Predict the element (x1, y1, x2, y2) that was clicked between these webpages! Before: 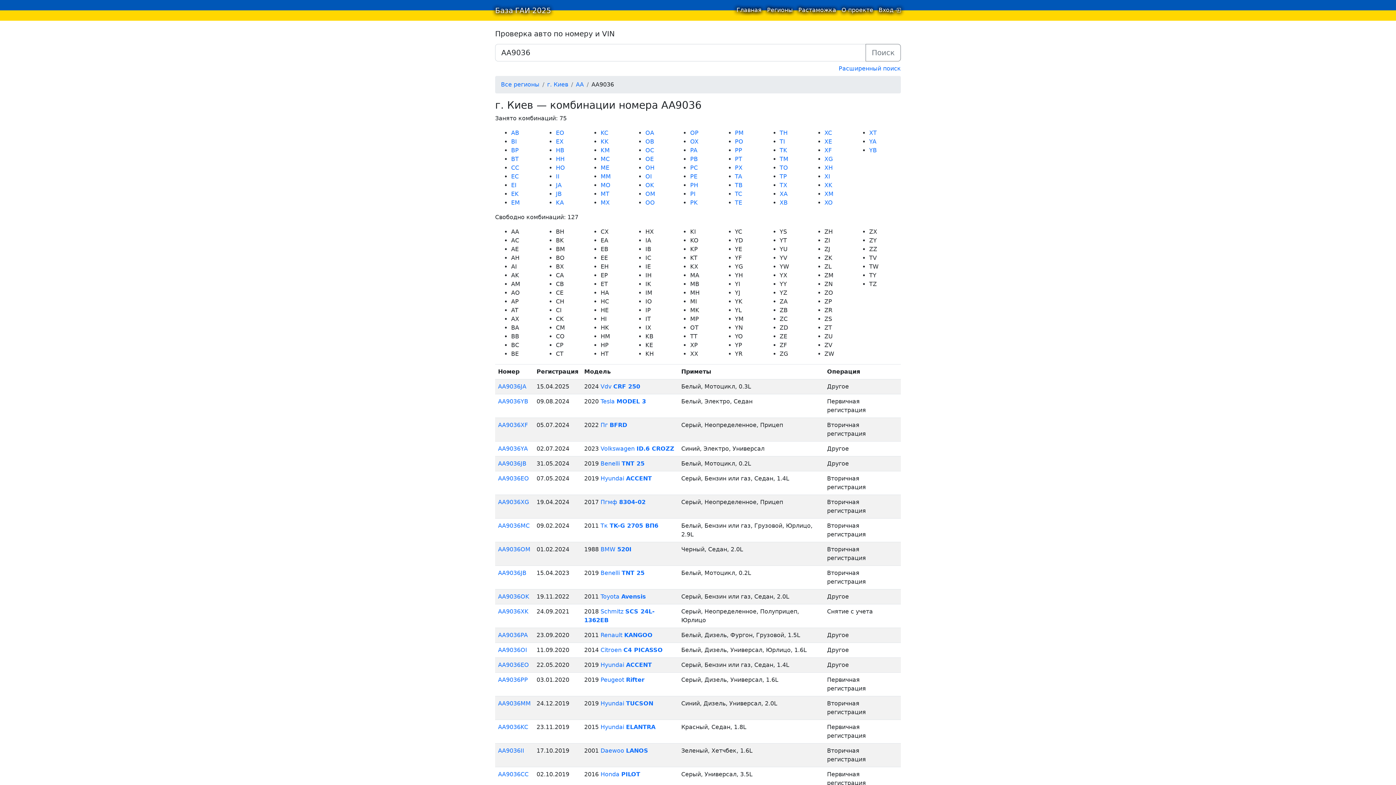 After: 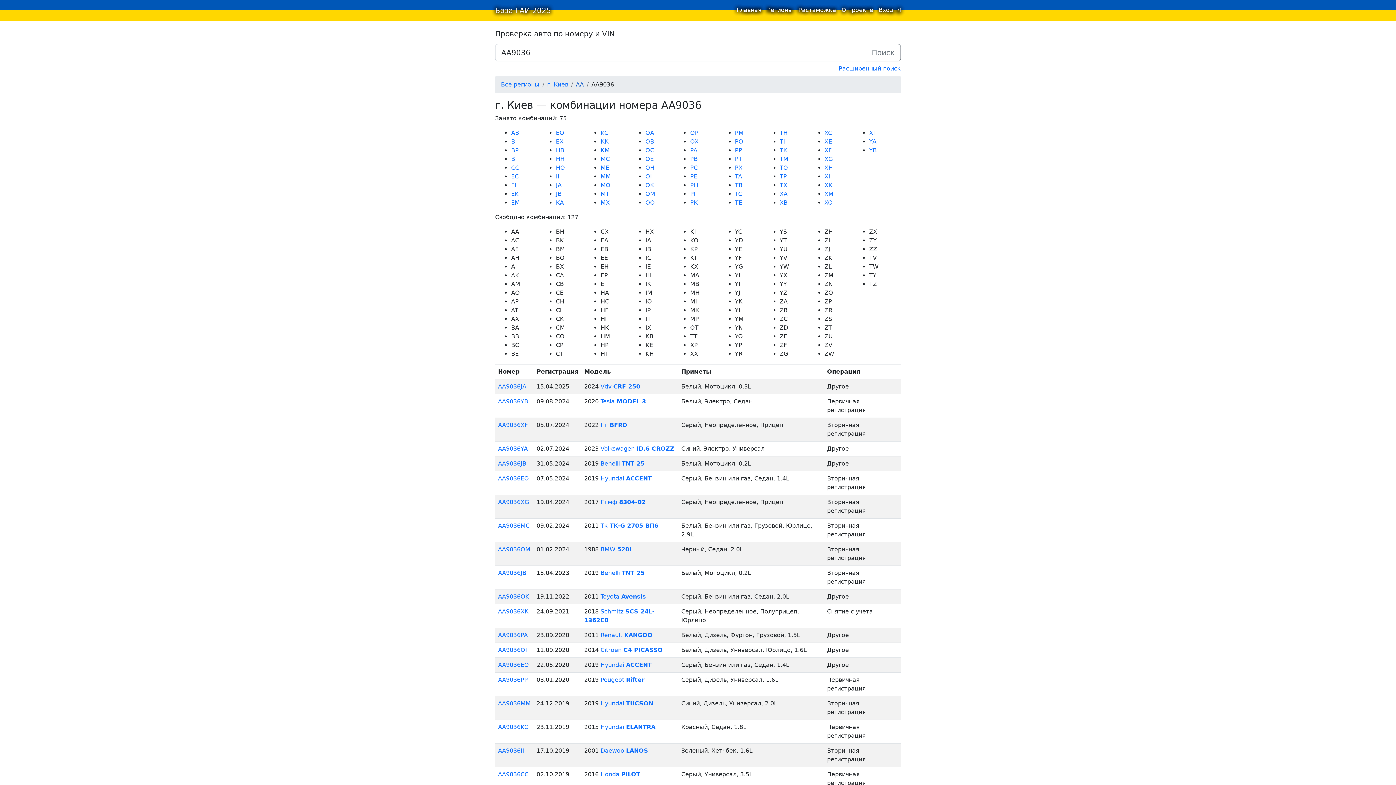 Action: label: AA bbox: (576, 81, 584, 88)